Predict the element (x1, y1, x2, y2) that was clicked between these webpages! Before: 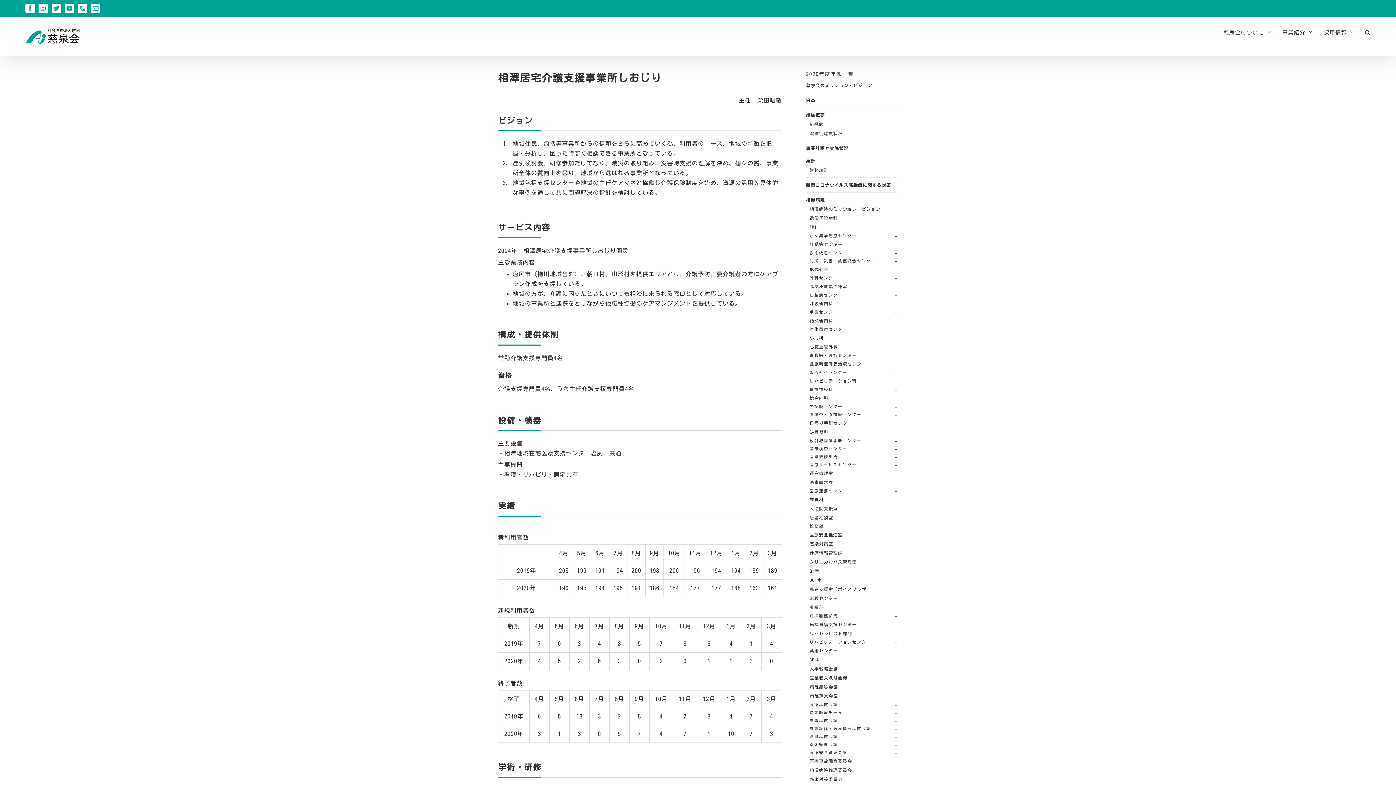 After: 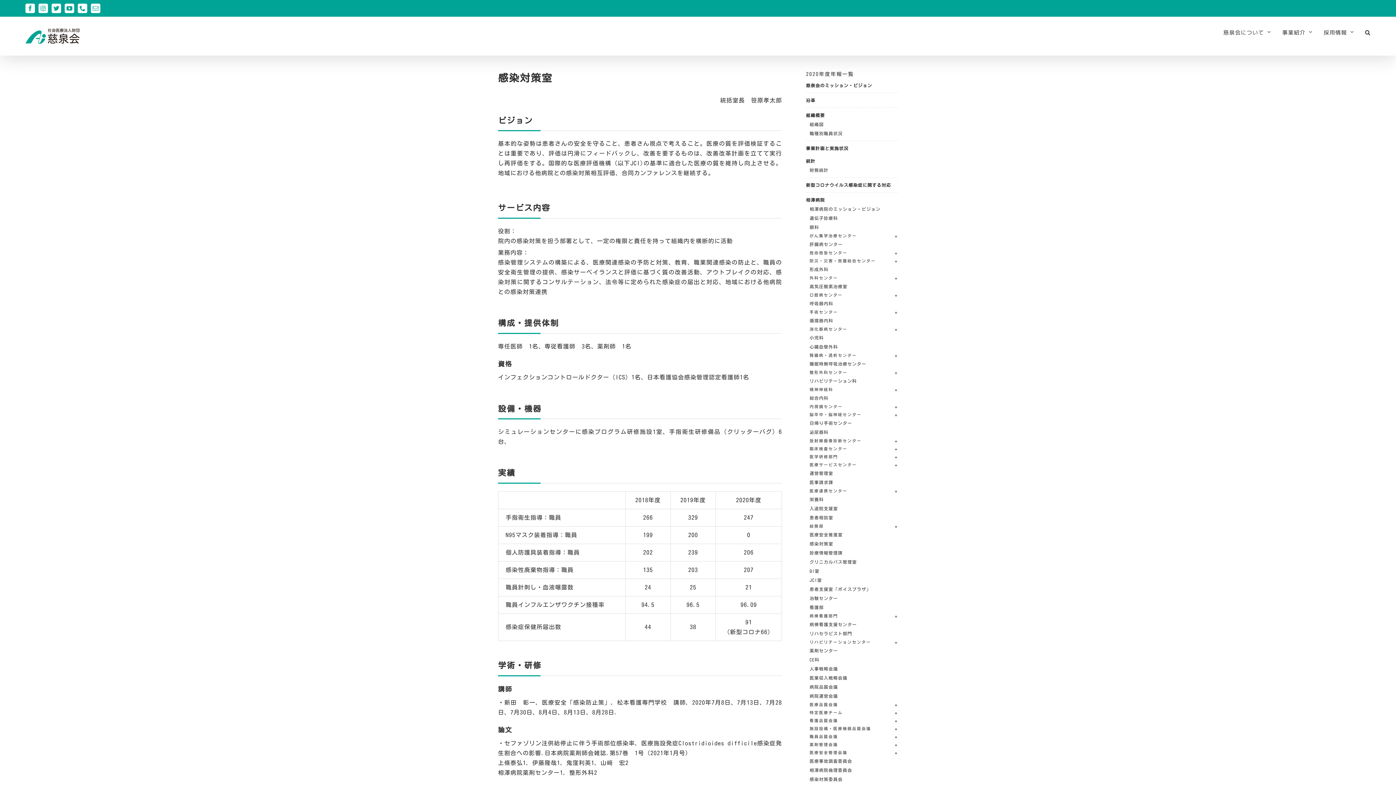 Action: label: 感染対策室 bbox: (809, 541, 833, 546)